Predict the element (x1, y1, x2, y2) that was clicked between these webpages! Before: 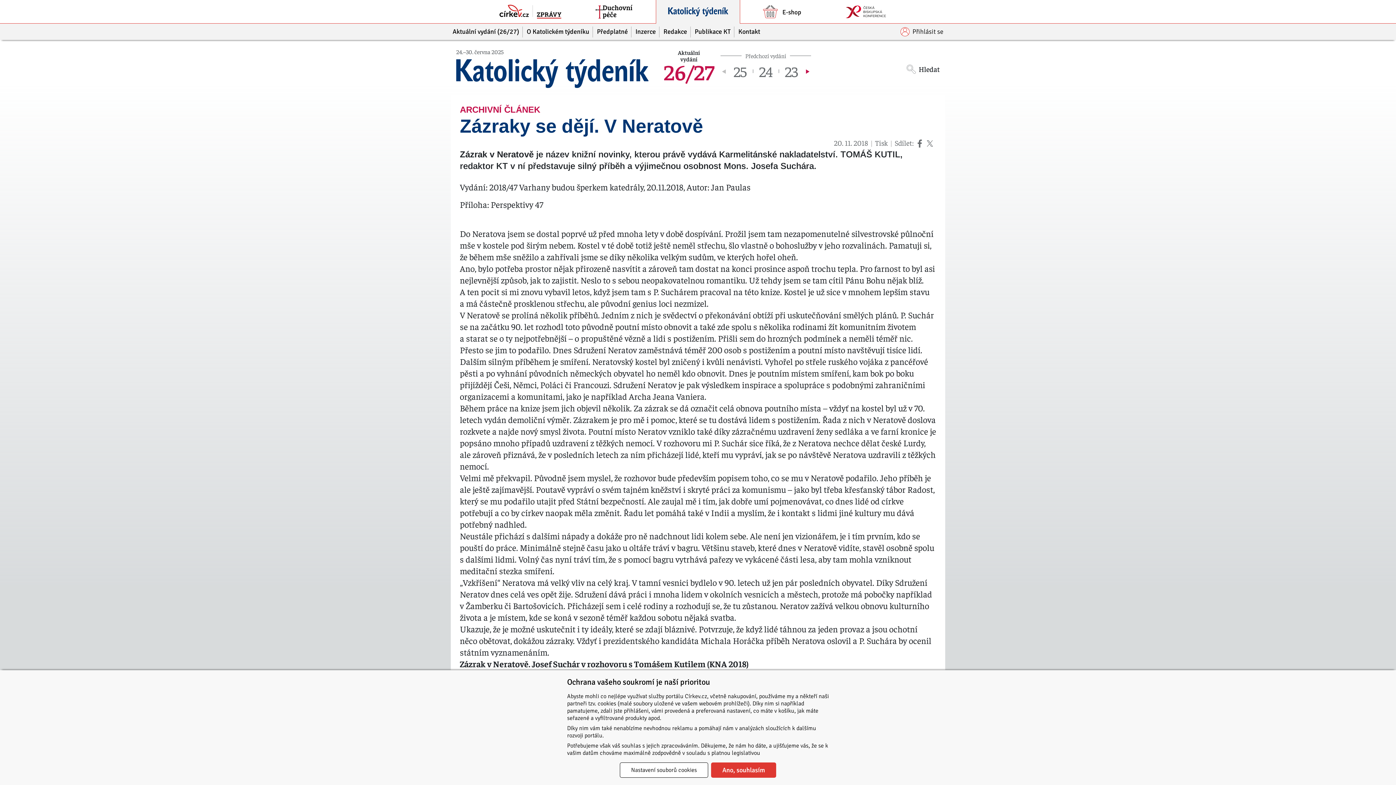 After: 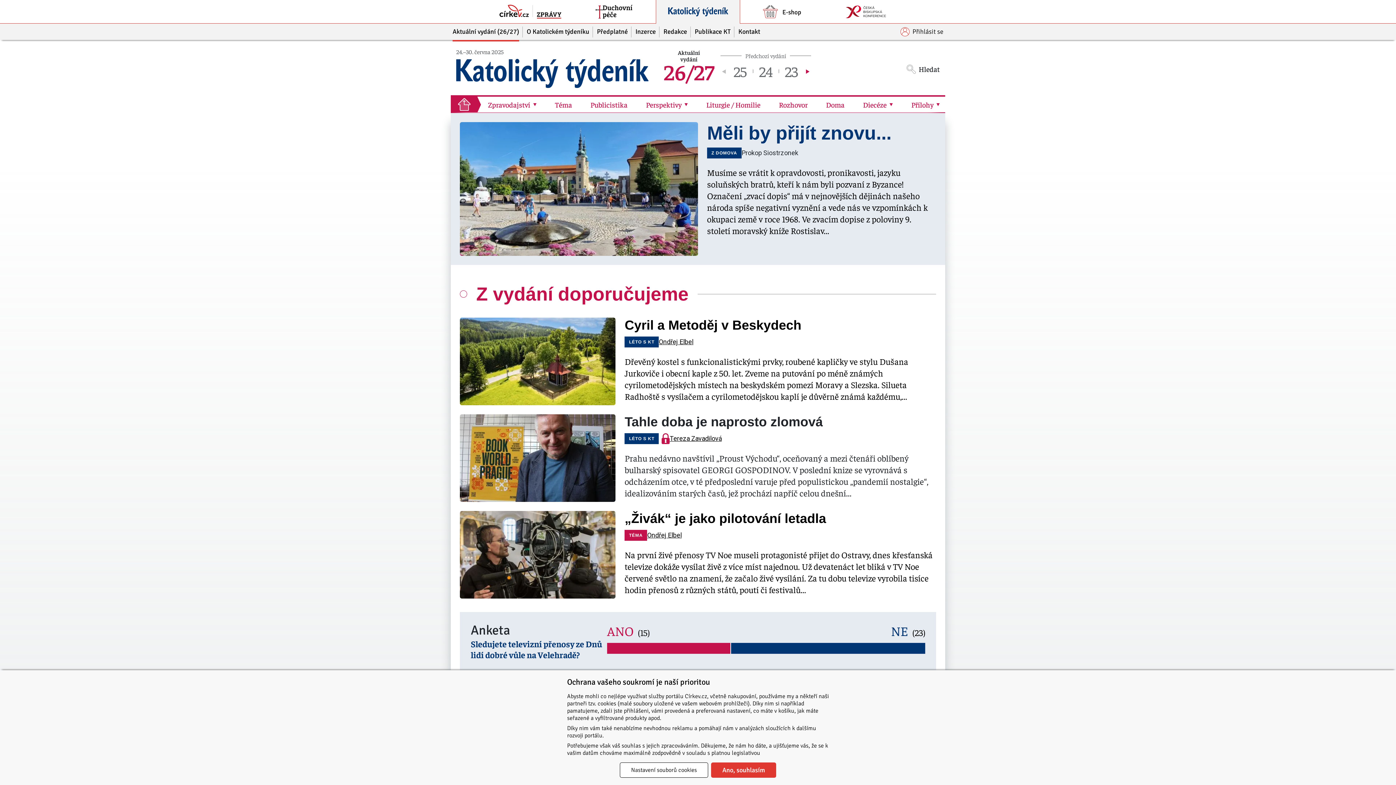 Action: bbox: (456, 69, 648, 76)